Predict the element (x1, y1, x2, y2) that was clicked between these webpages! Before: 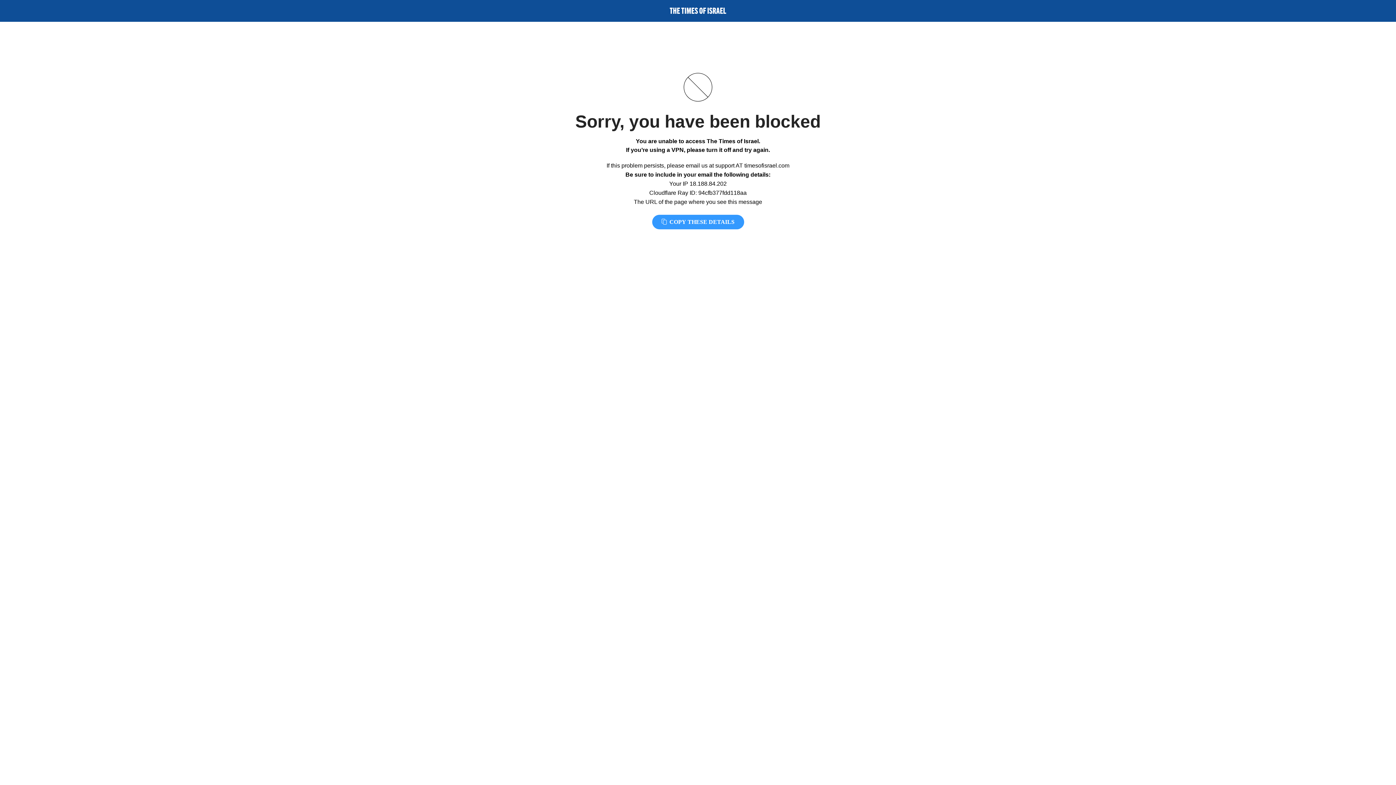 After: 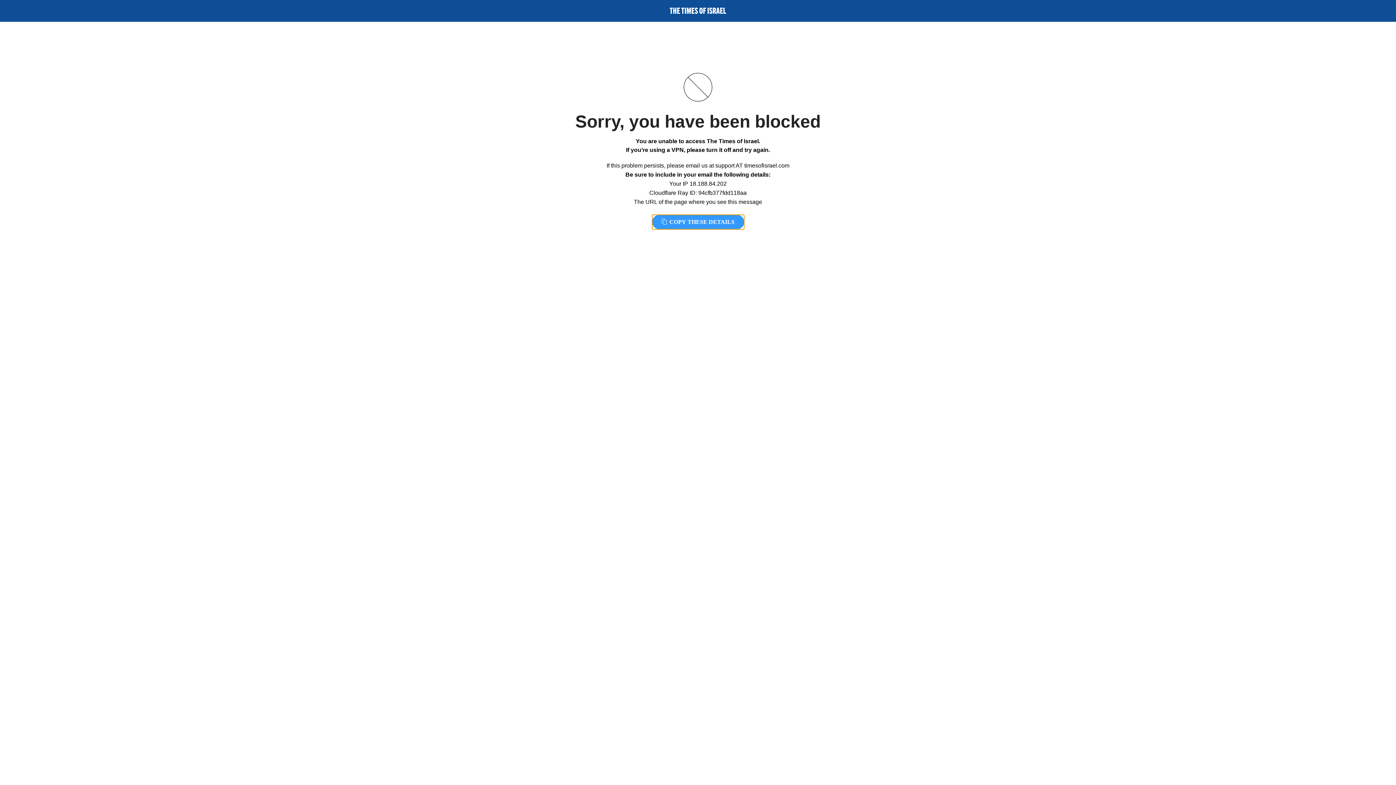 Action: label:  COPY THESE DETAILS bbox: (652, 214, 744, 229)